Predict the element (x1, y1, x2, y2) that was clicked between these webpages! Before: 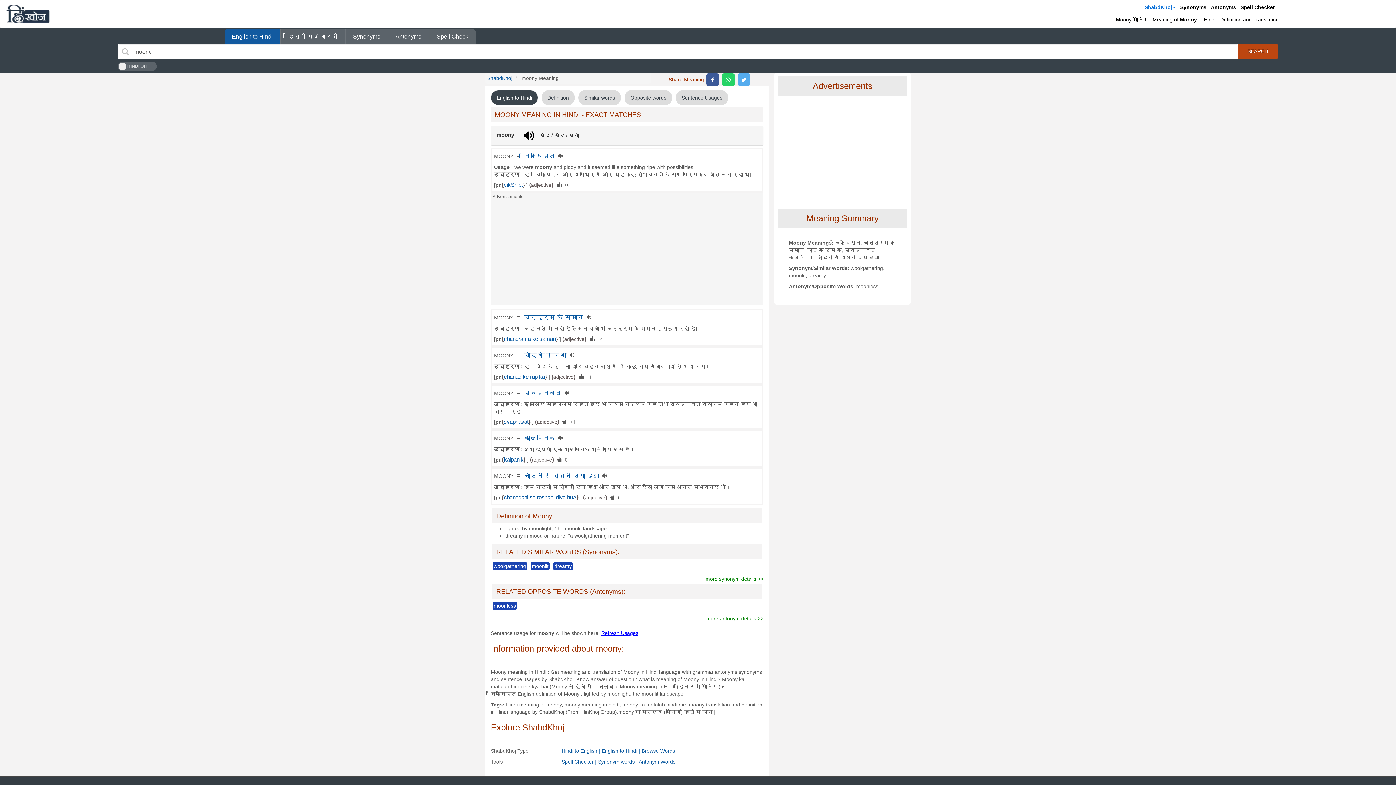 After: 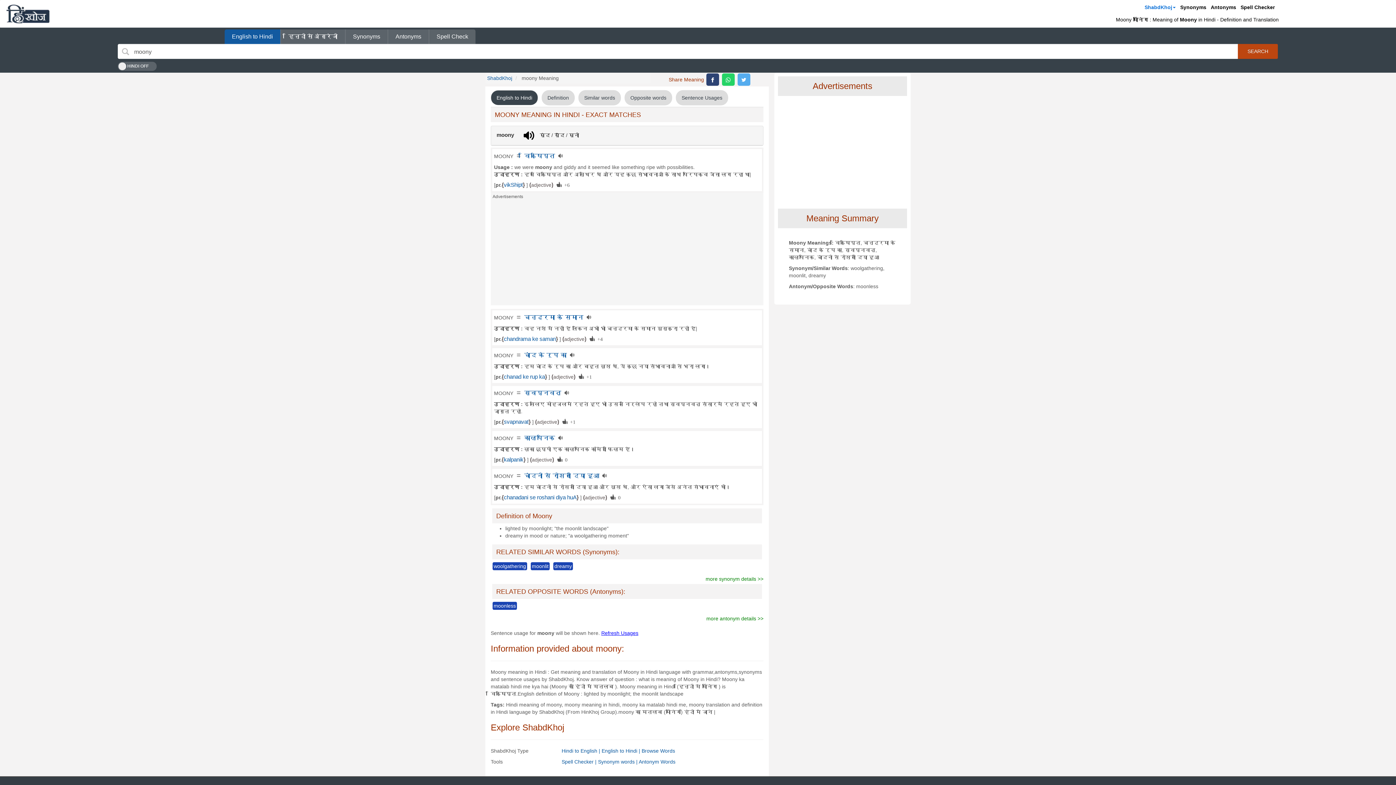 Action: label: top level facebook share  bbox: (706, 73, 719, 85)